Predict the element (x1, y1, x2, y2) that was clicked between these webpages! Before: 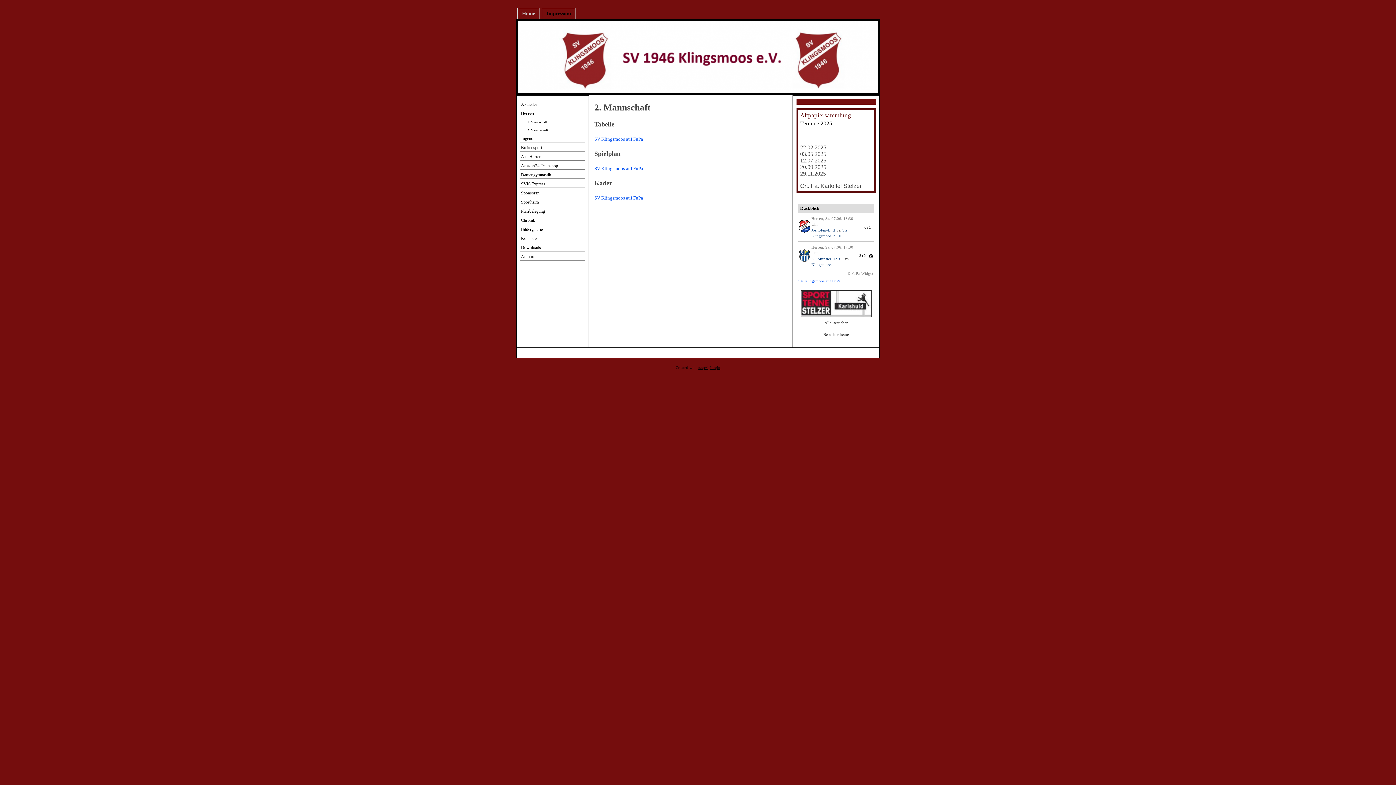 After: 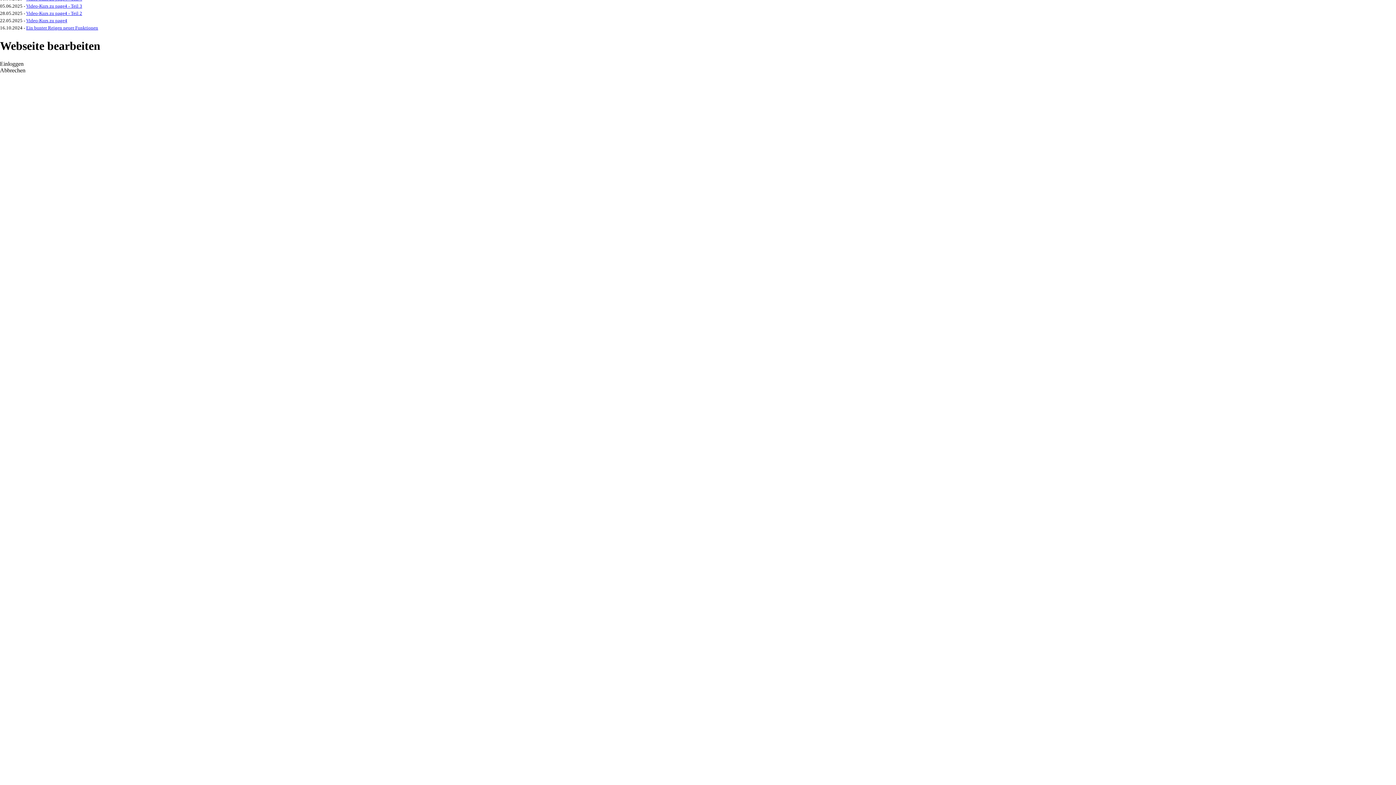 Action: label: Login bbox: (710, 365, 720, 369)